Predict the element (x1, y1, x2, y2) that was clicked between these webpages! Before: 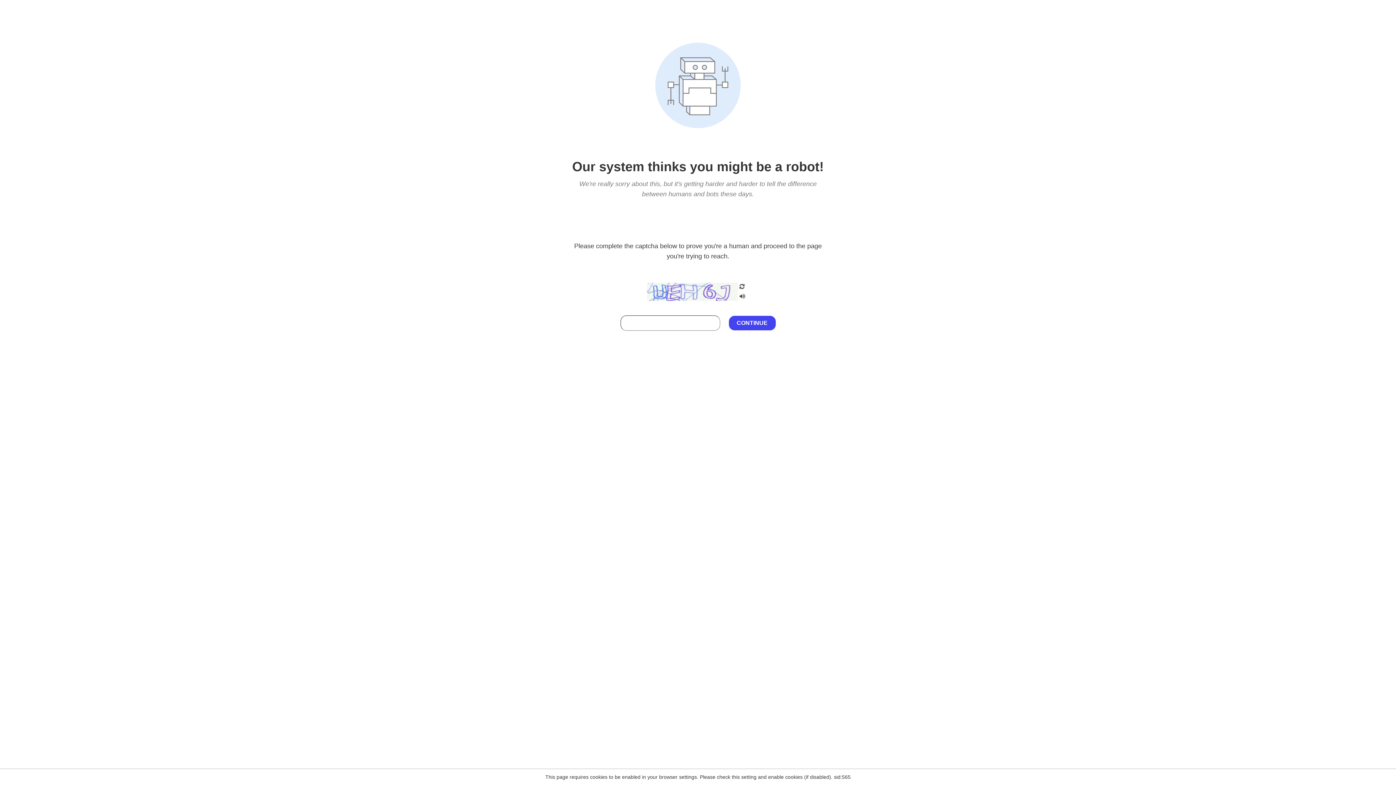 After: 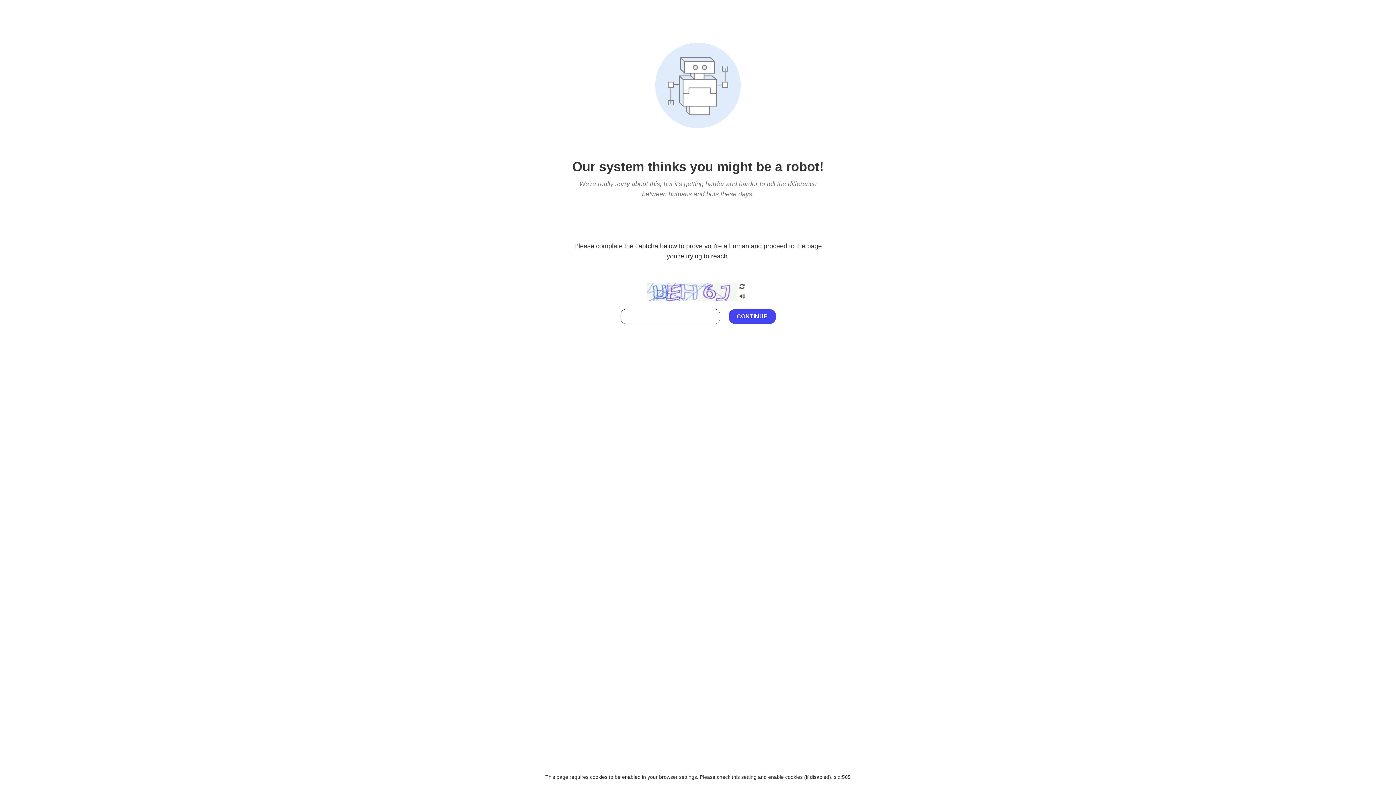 Action: bbox: (738, 295, 746, 301)